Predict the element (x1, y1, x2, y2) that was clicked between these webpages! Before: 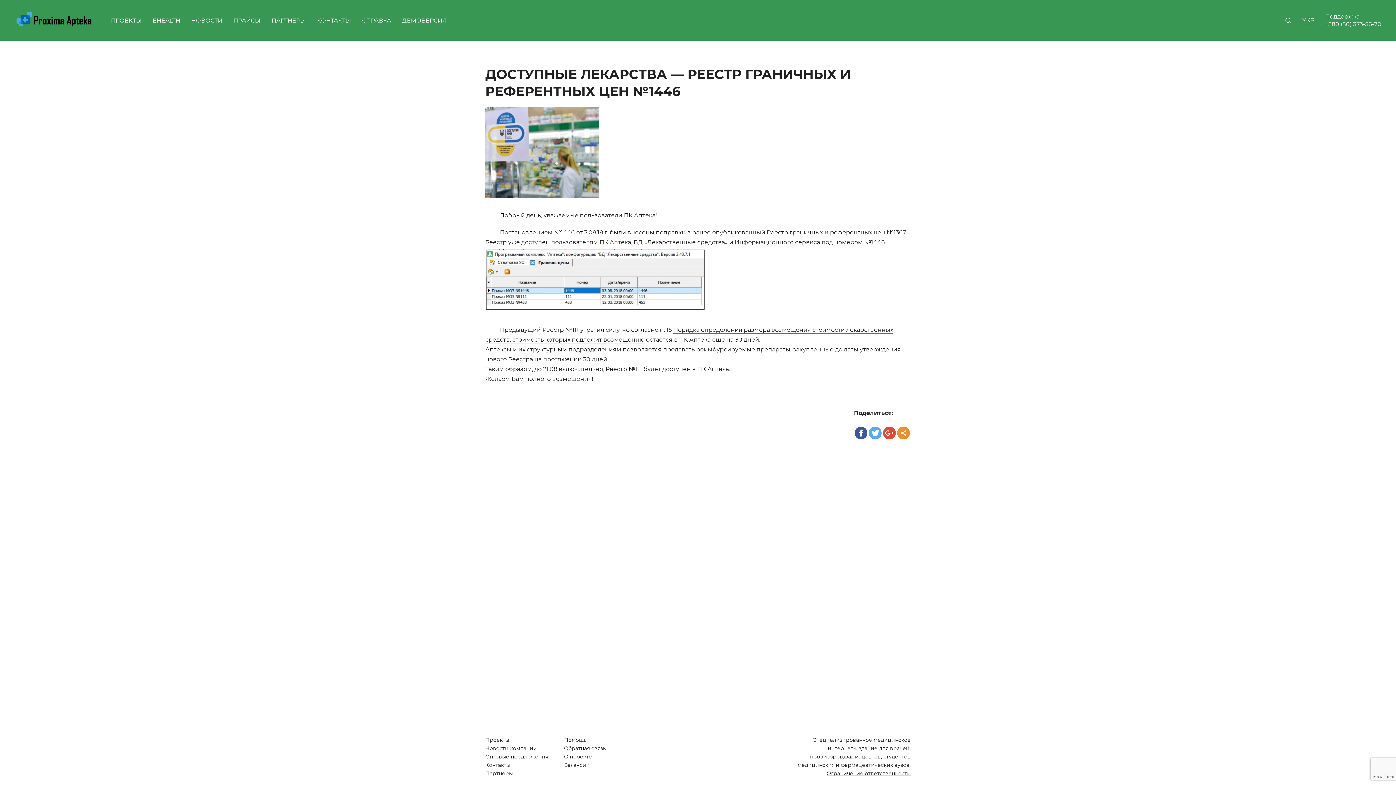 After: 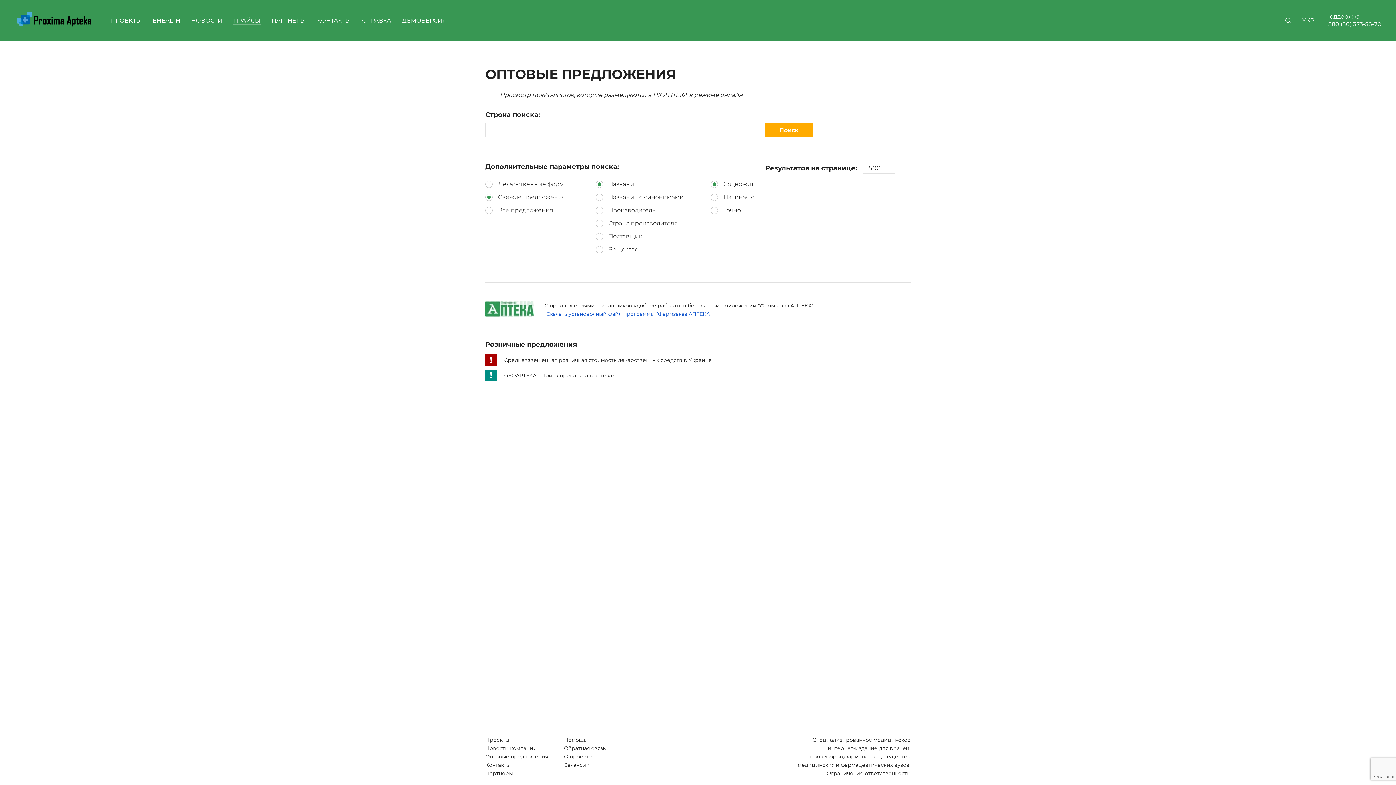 Action: label: ПРАЙСЫ bbox: (233, 16, 260, 24)